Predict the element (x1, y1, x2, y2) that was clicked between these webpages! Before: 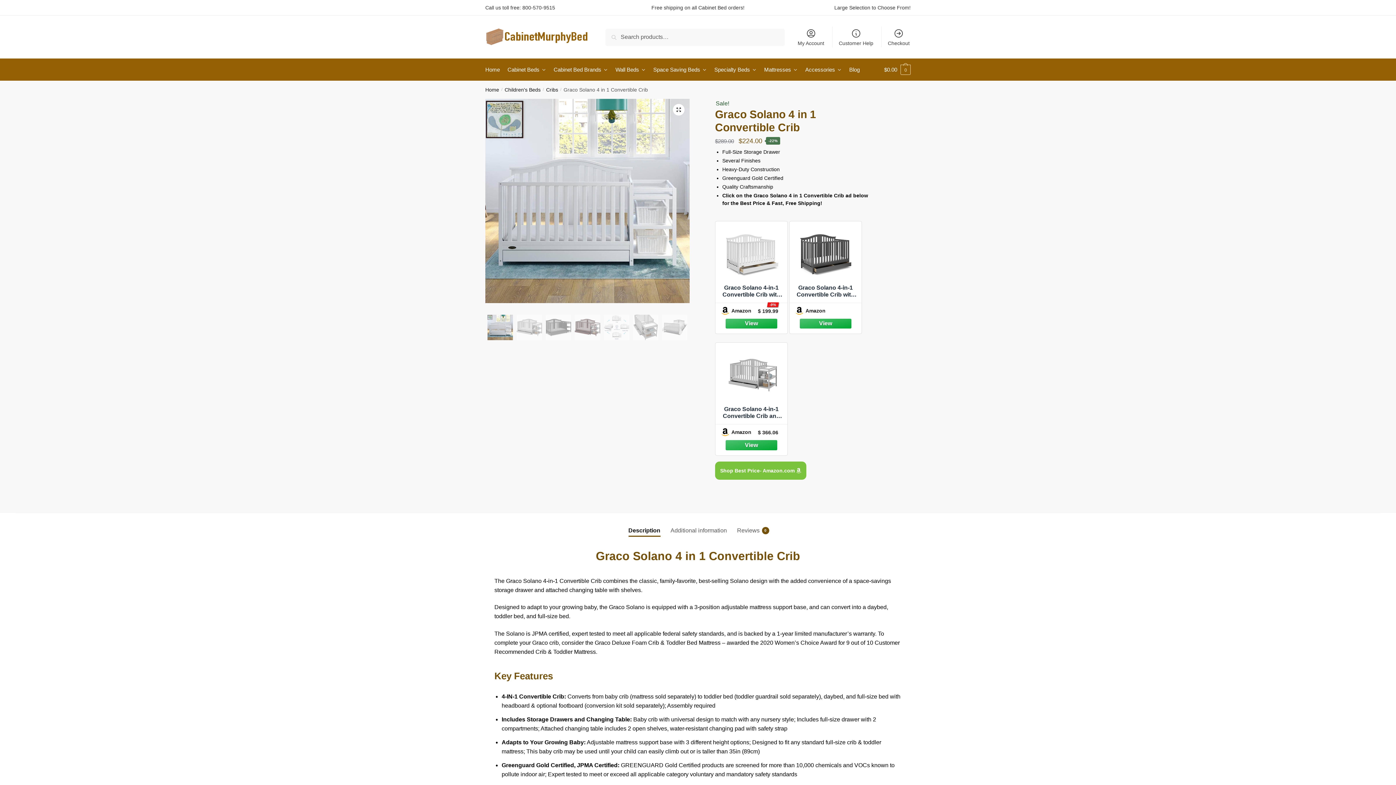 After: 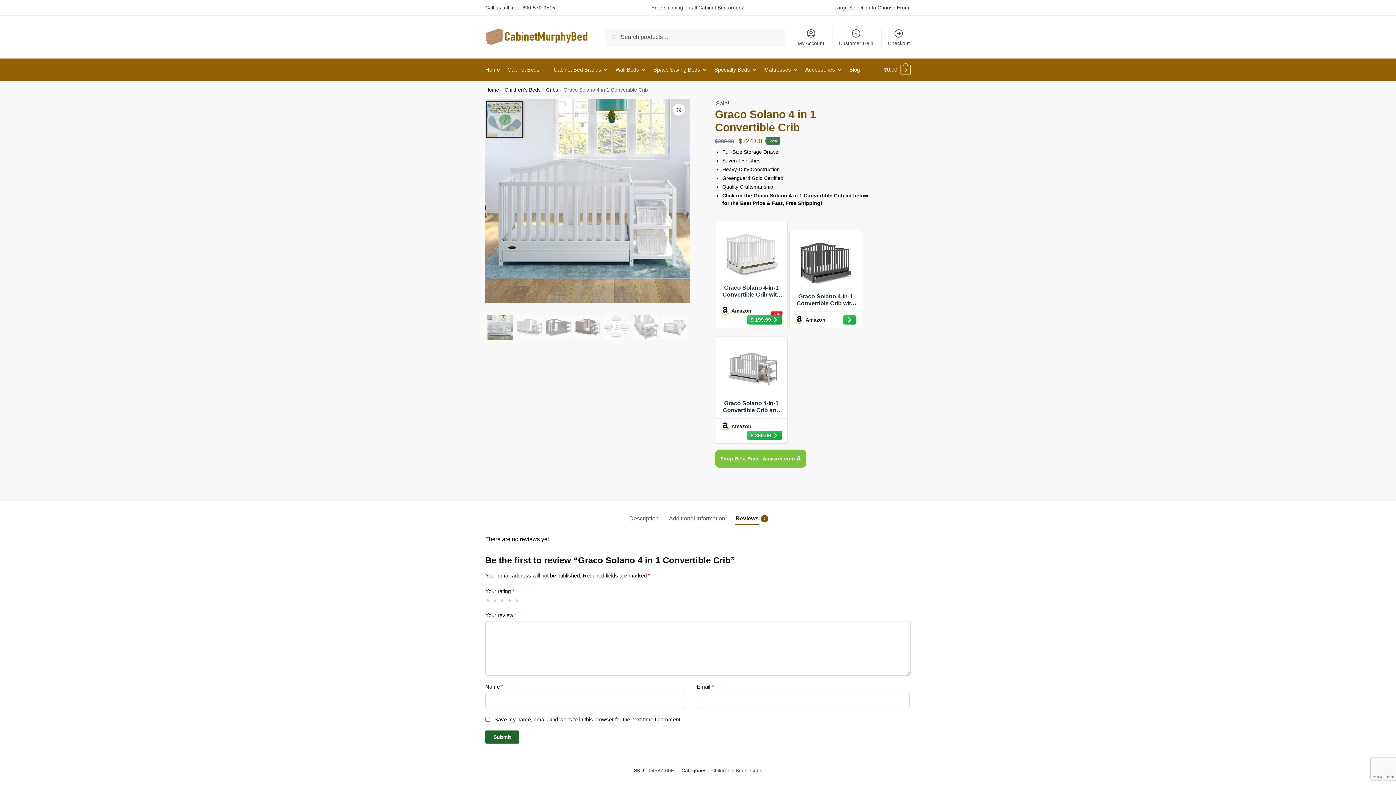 Action: label: Reviews
0 bbox: (737, 513, 759, 535)